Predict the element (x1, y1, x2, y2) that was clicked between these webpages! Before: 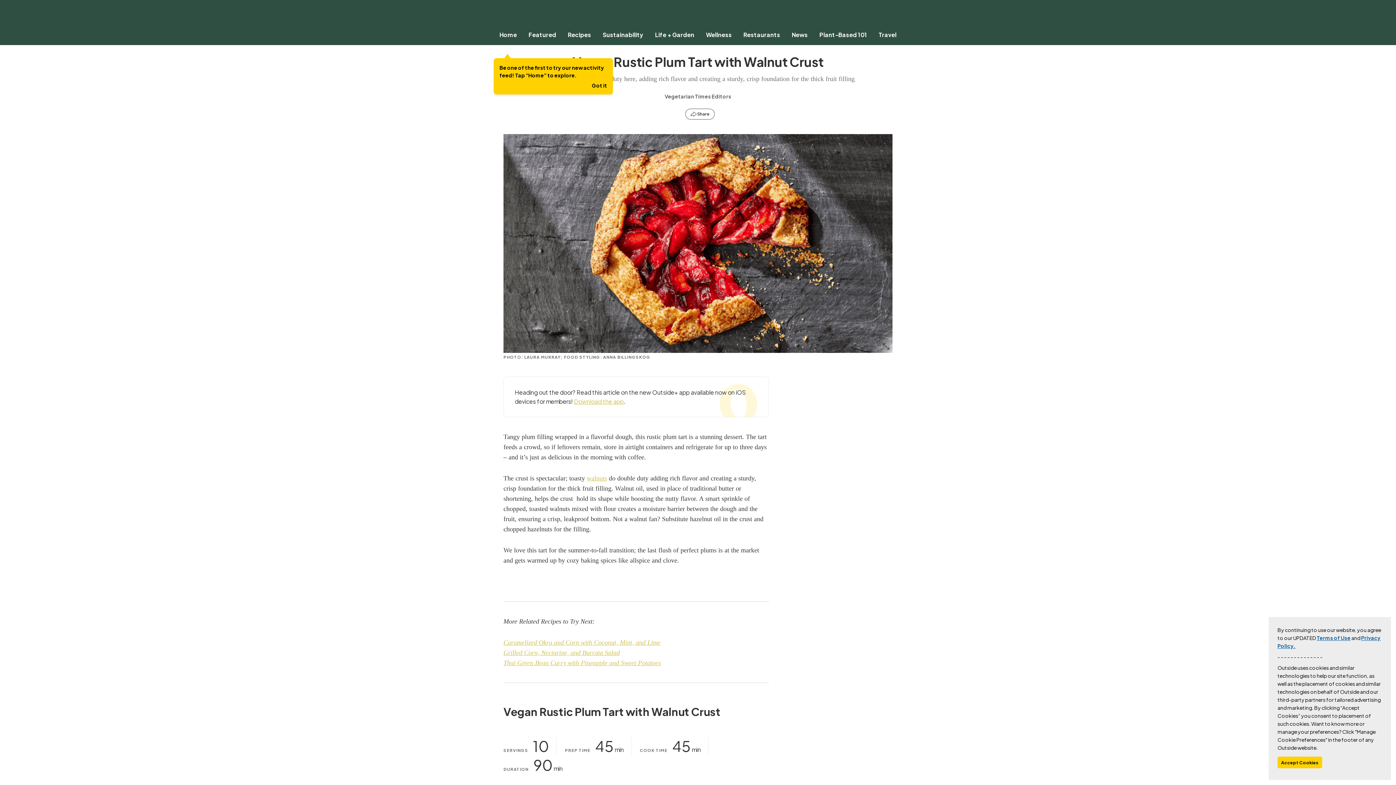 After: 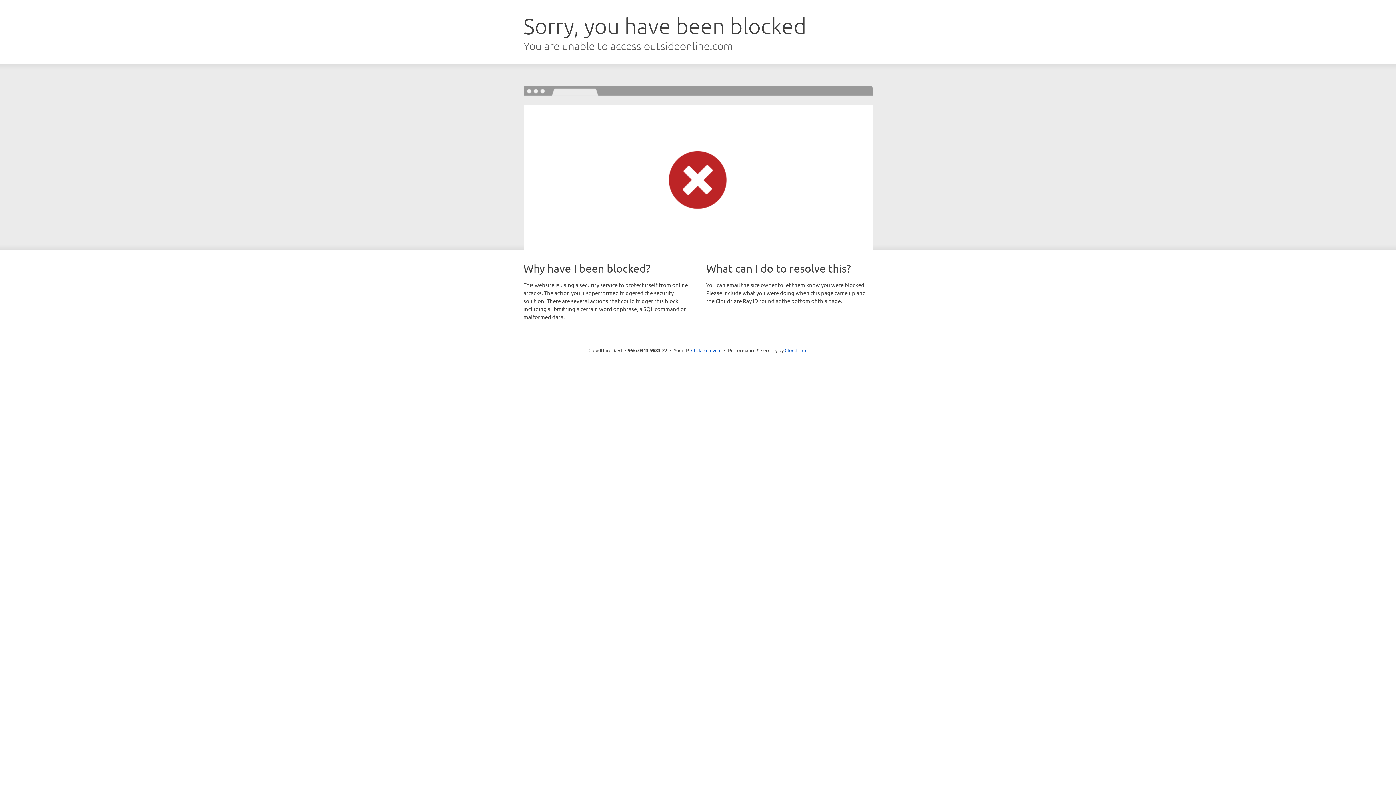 Action: bbox: (873, 30, 902, 38) label: Travel